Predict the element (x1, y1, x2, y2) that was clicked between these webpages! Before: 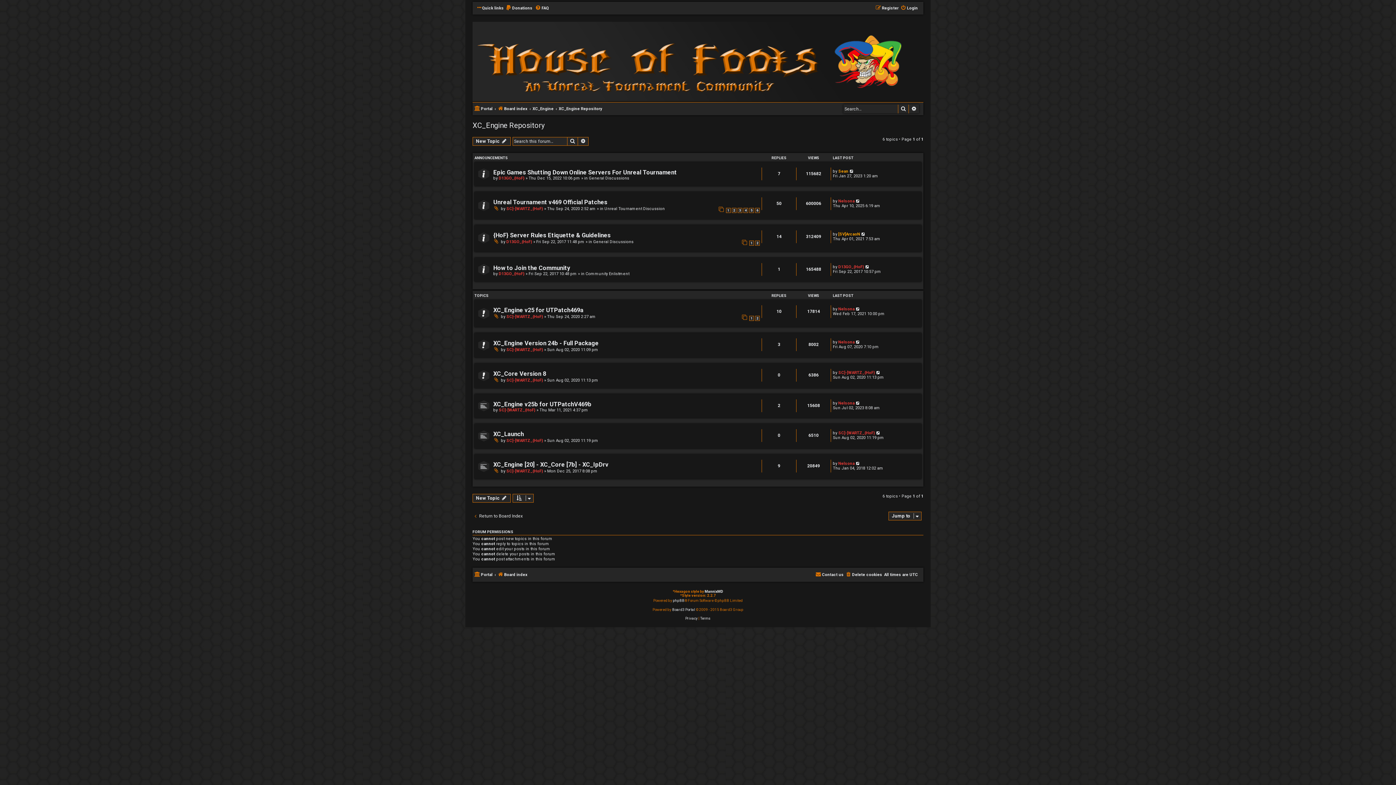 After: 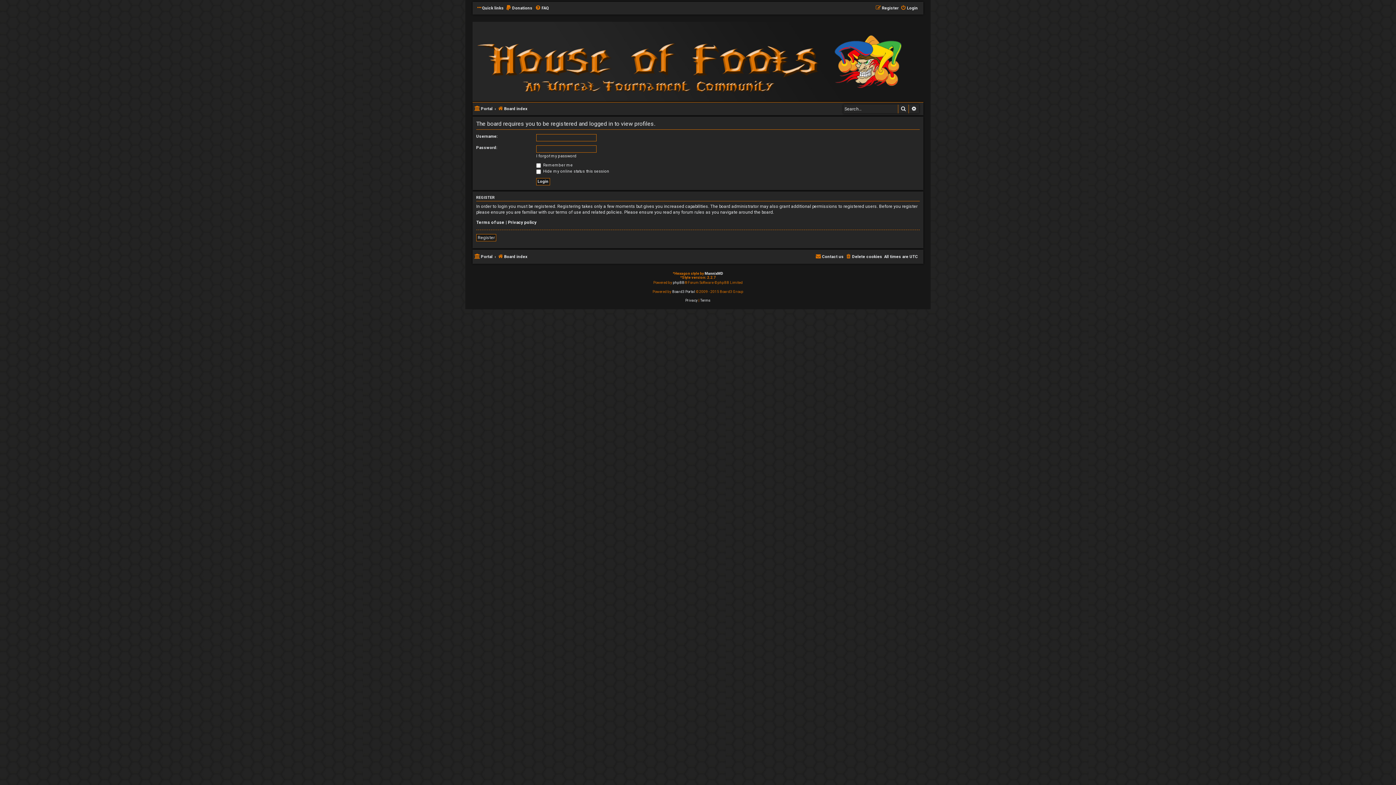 Action: bbox: (506, 378, 543, 382) label: SC]-[WARTZ_{HoF}